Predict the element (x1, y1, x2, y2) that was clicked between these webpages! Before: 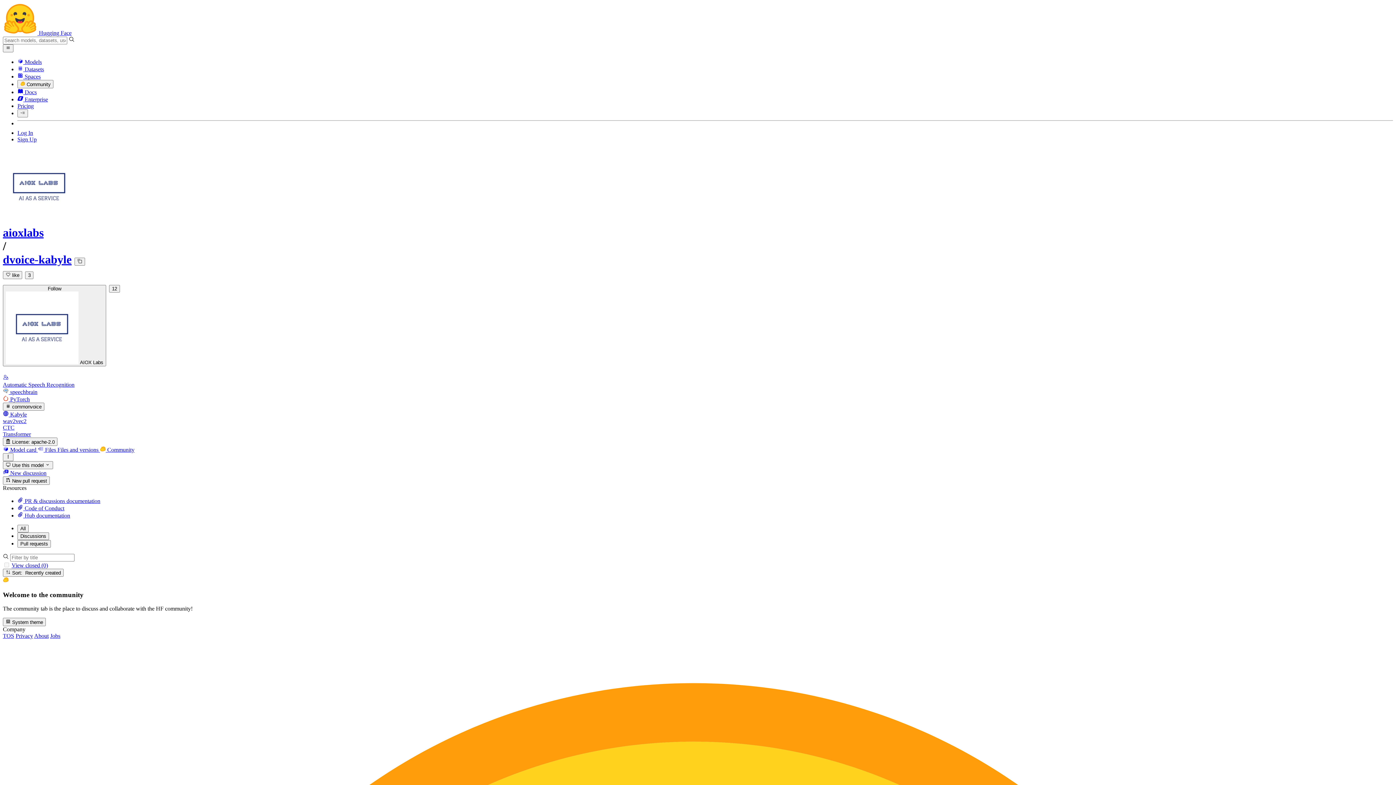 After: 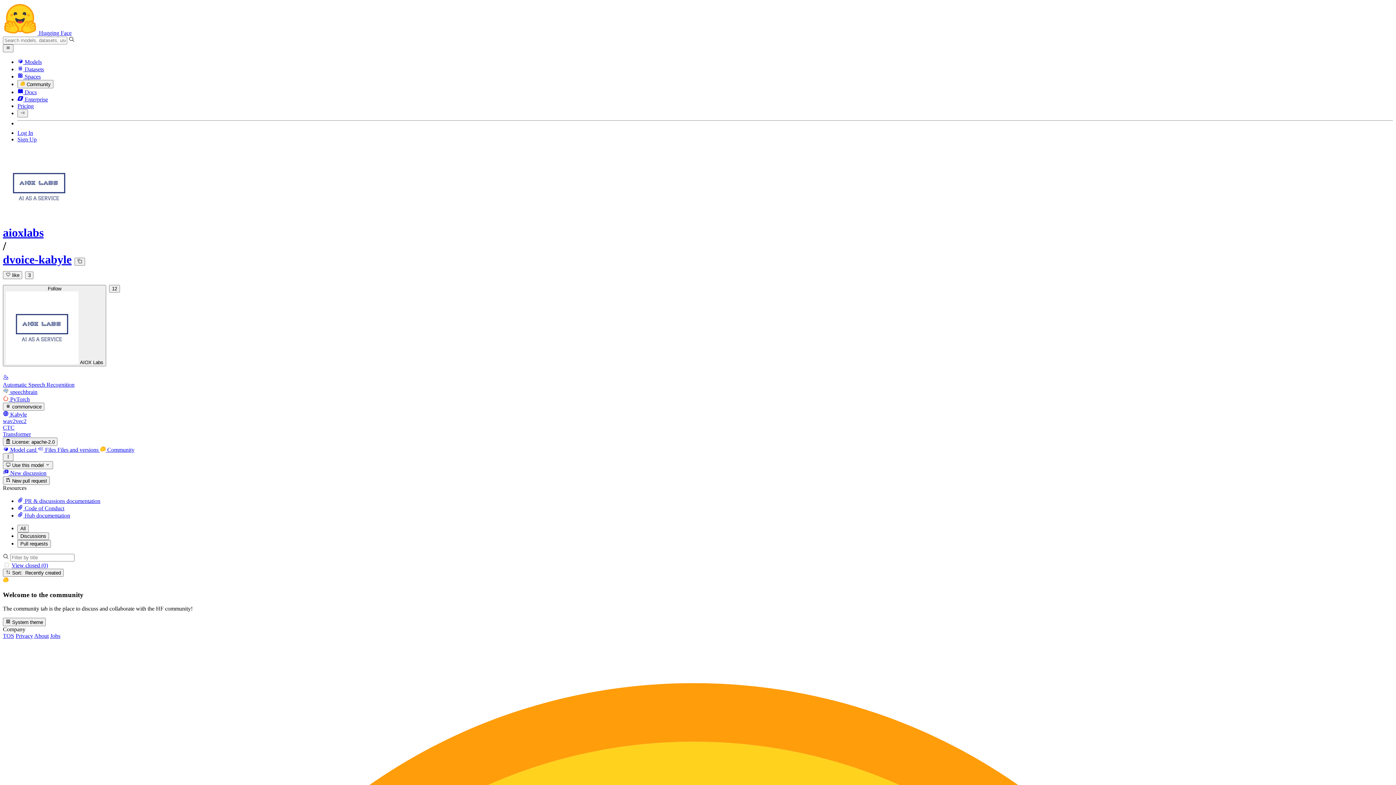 Action: bbox: (17, 498, 100, 504) label:  PR & discussions documentation